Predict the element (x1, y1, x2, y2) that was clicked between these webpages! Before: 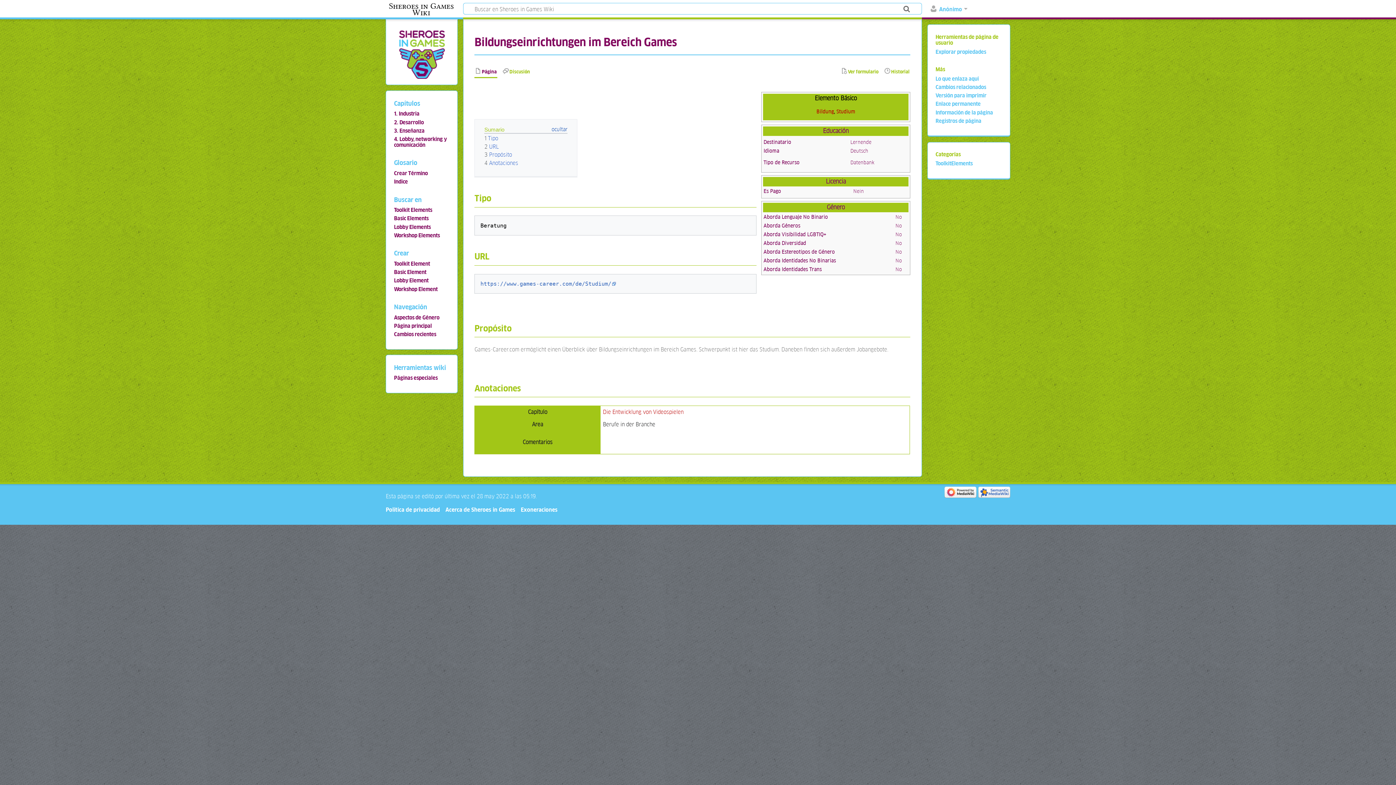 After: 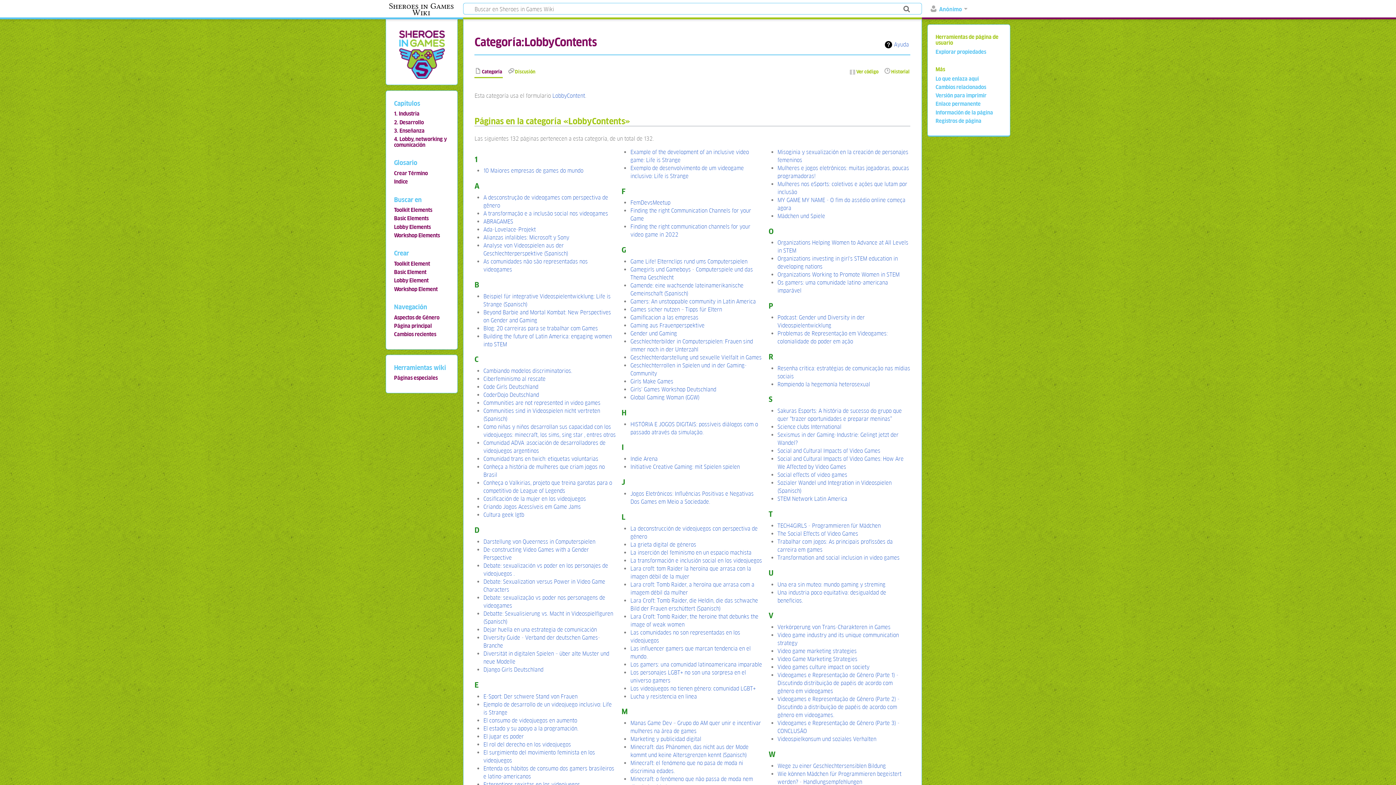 Action: bbox: (394, 223, 430, 230) label: Lobby Elements